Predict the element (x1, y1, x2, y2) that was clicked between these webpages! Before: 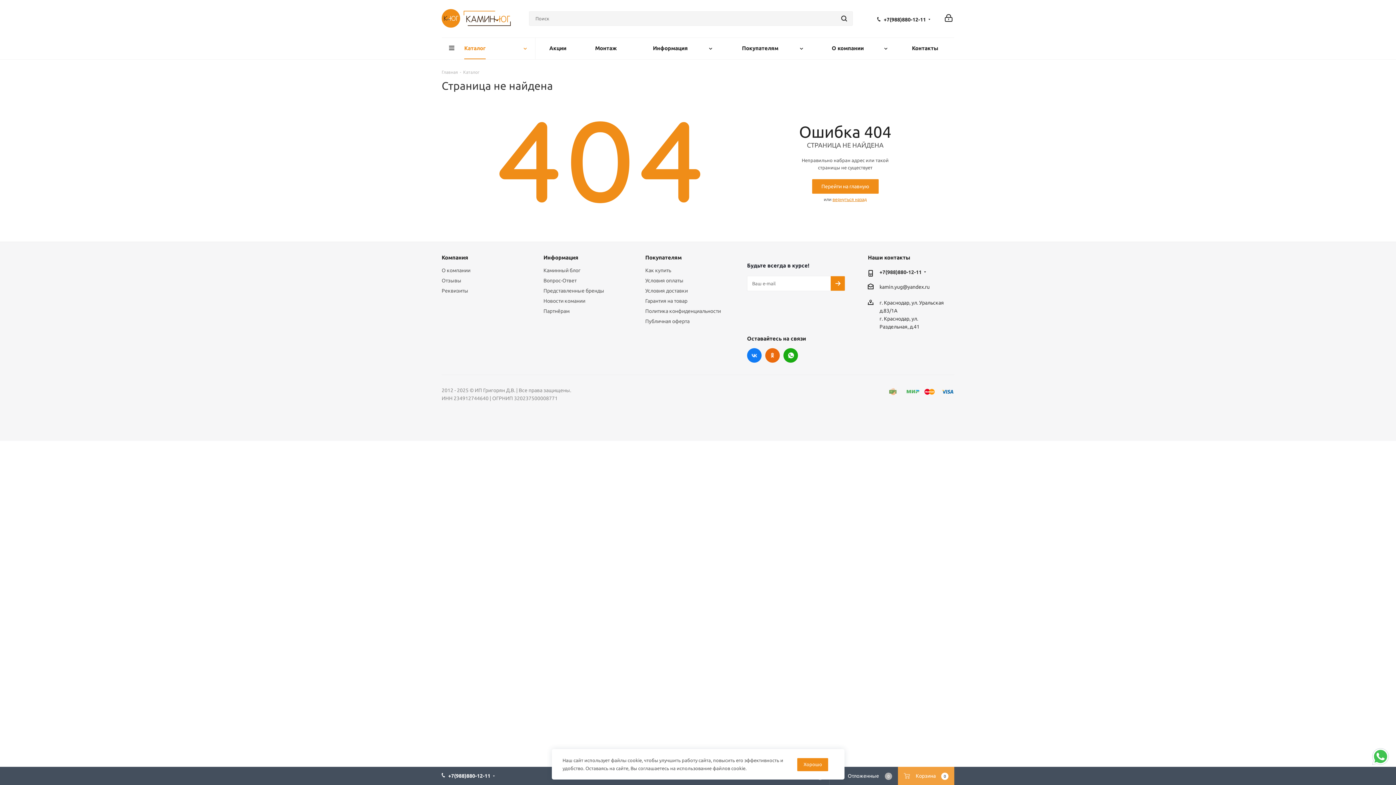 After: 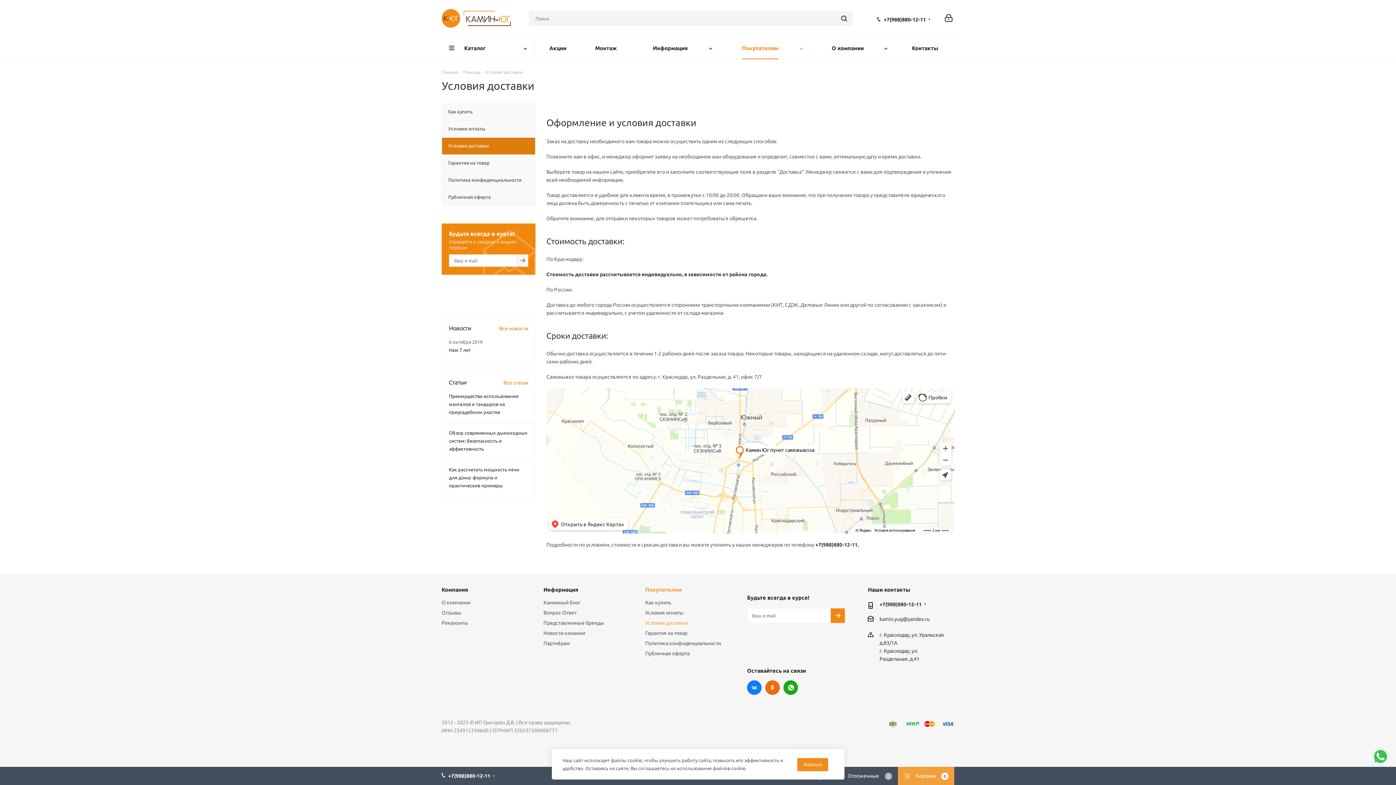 Action: bbox: (645, 288, 687, 293) label: Условия доставки